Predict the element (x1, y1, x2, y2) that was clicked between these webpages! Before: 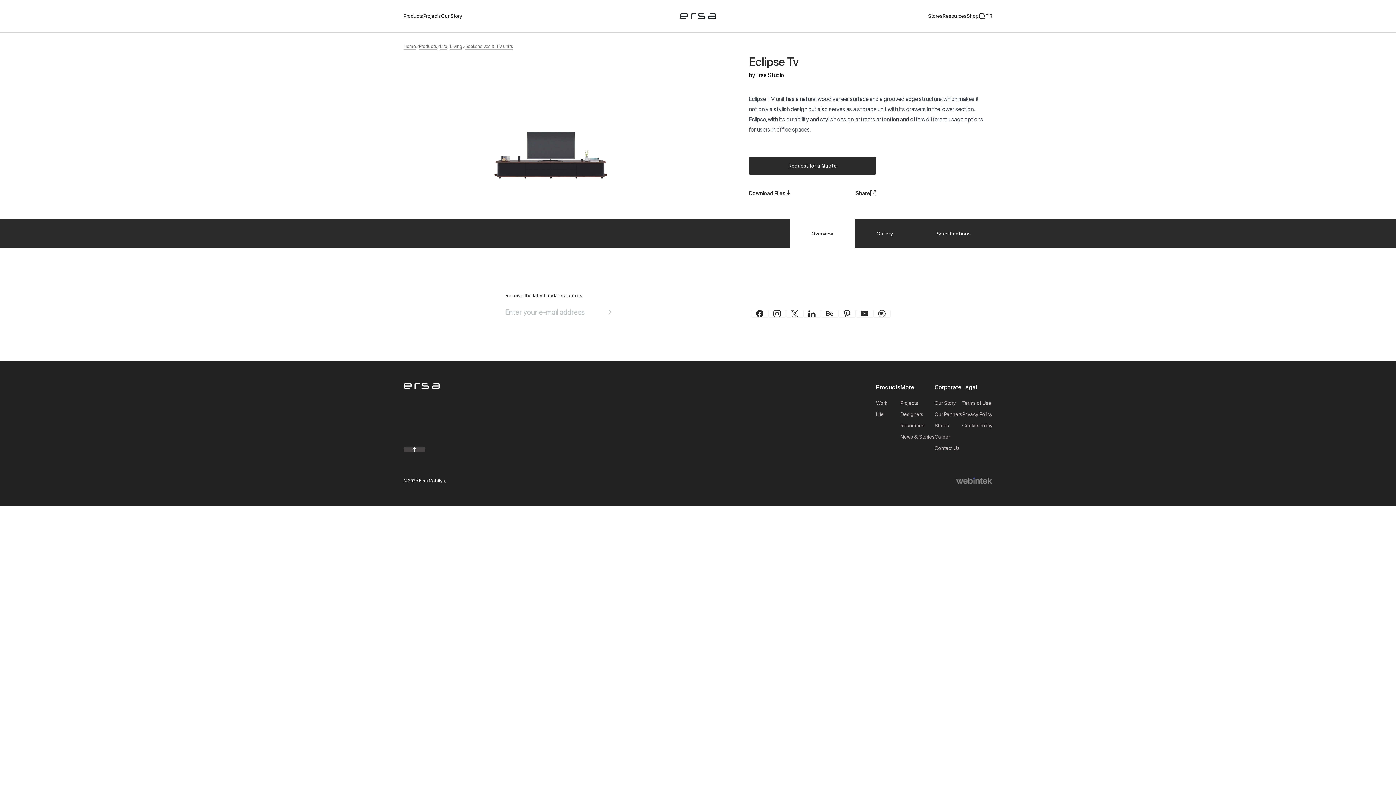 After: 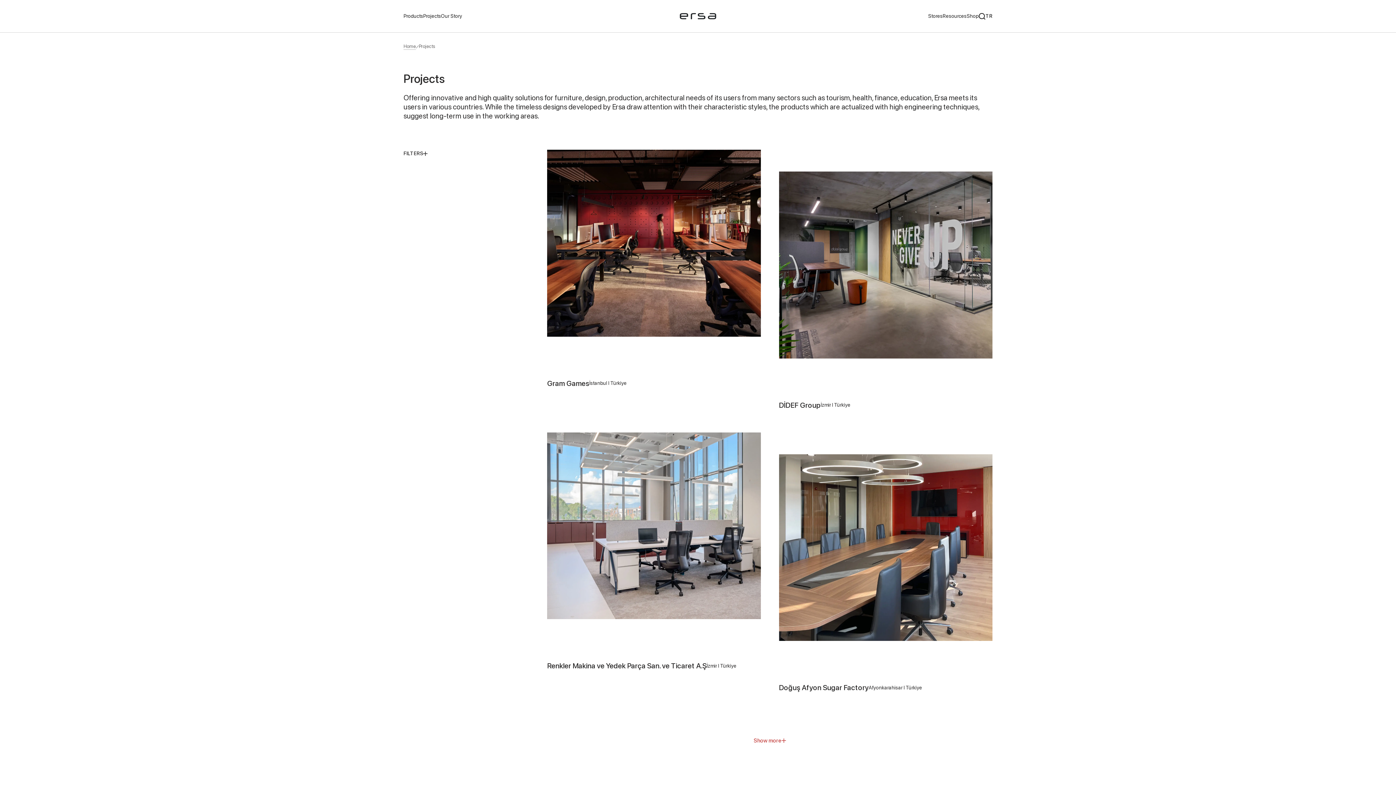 Action: label: Projects bbox: (900, 399, 918, 407)